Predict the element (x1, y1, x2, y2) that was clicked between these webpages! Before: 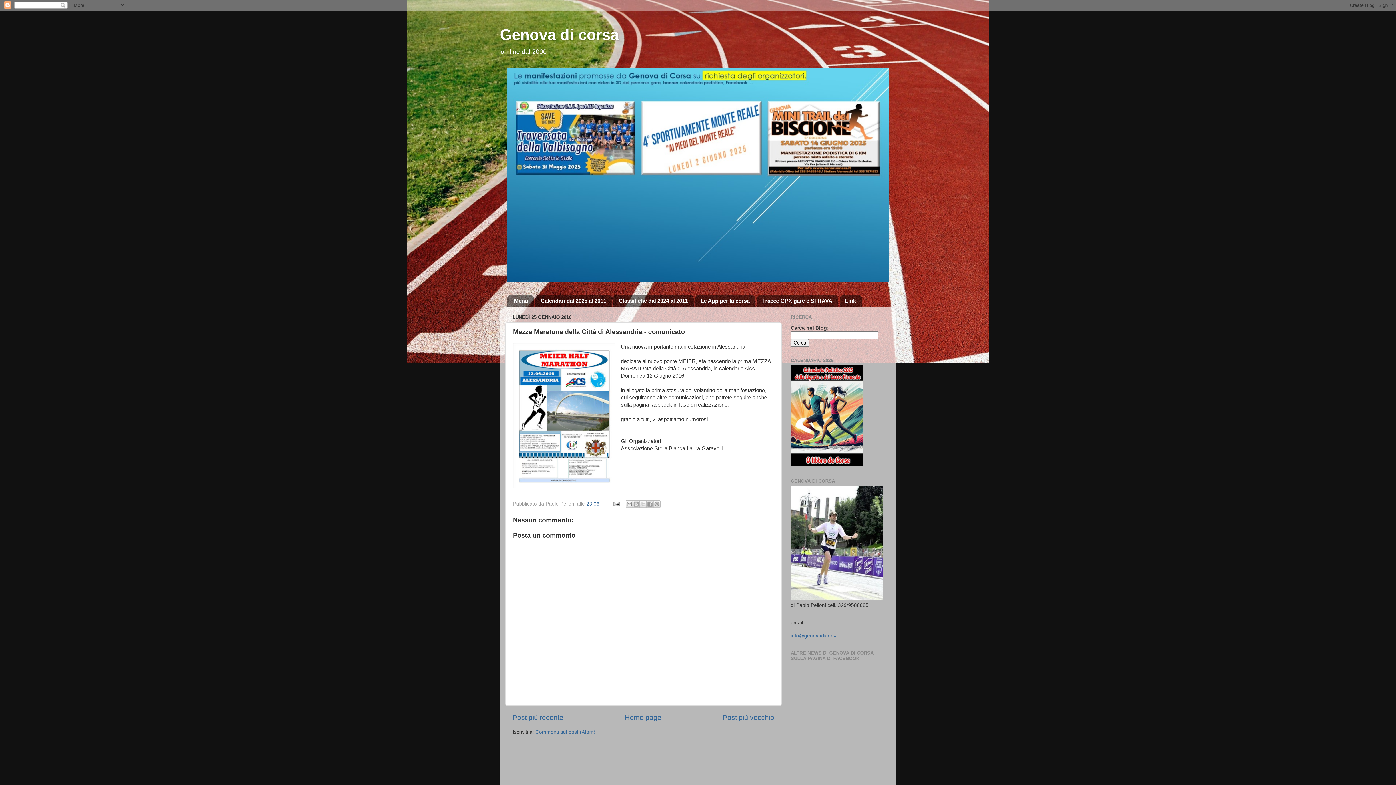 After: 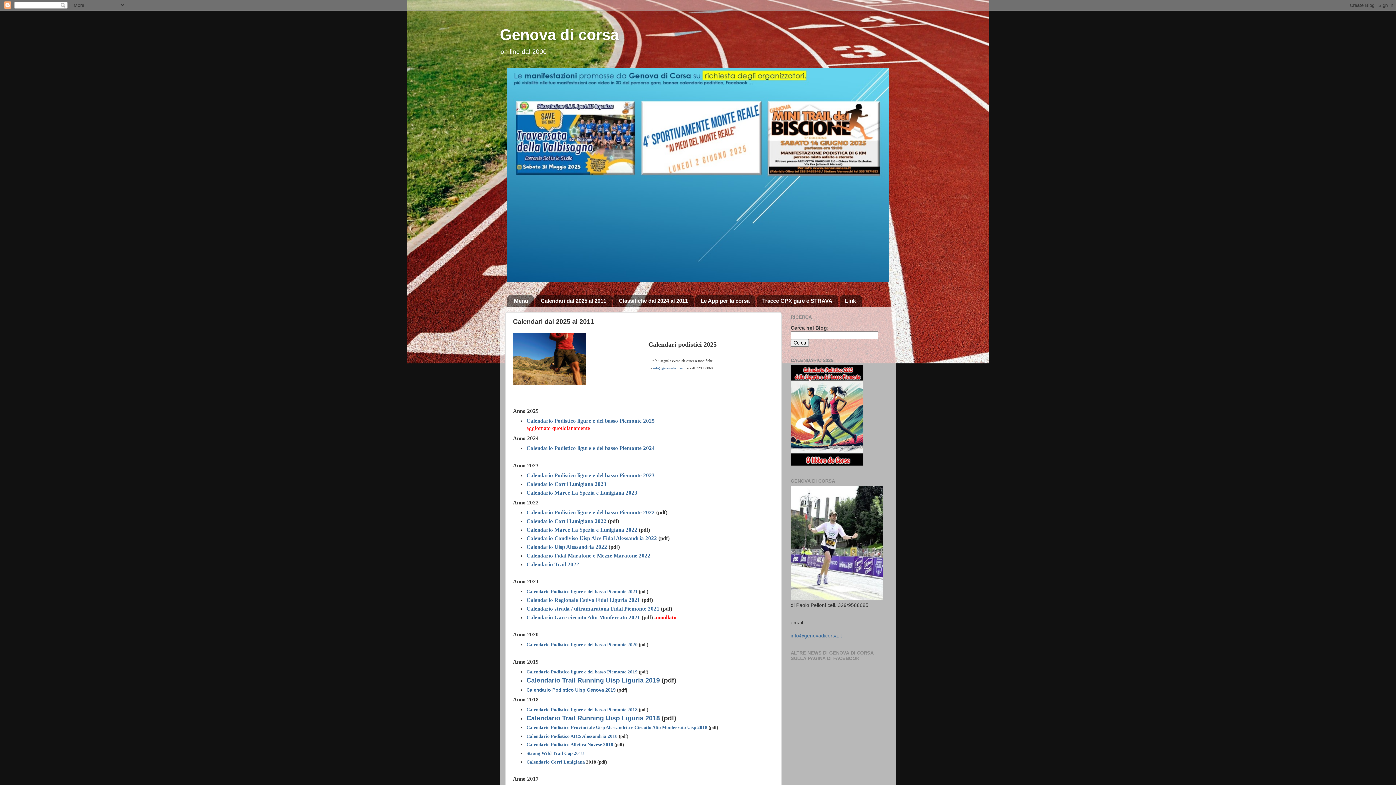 Action: label: Calendari dal 2025 al 2011 bbox: (535, 295, 612, 306)